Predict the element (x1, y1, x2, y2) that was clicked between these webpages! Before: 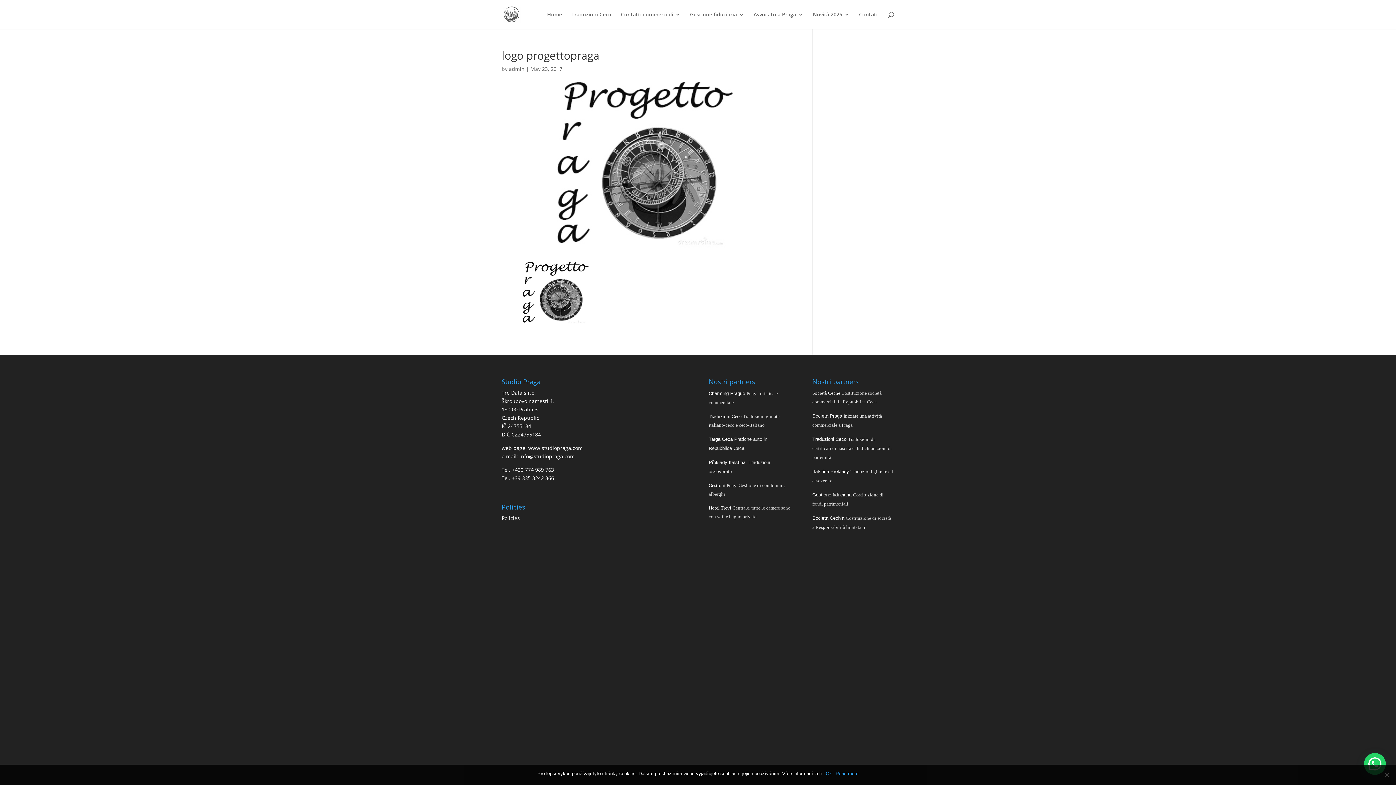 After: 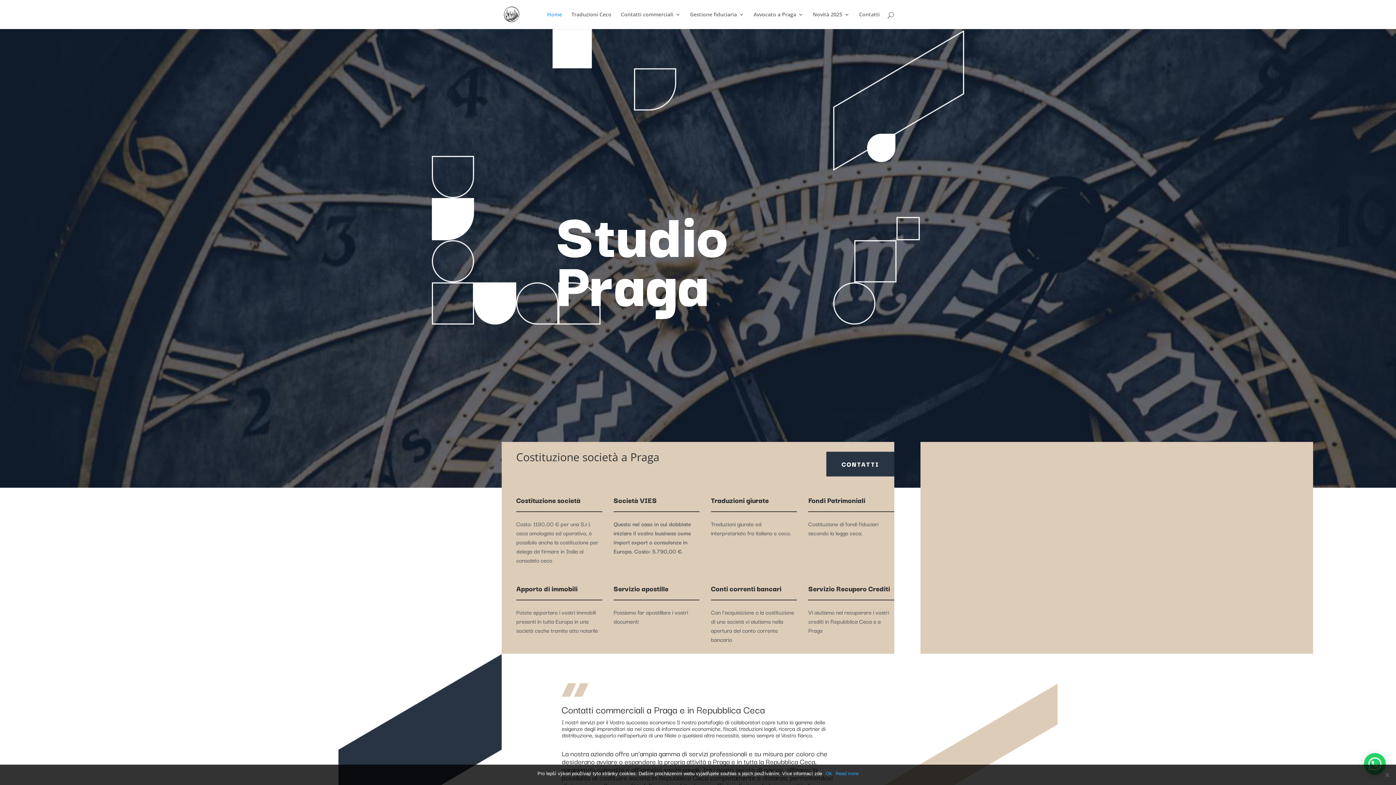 Action: bbox: (509, 65, 524, 72) label: admin